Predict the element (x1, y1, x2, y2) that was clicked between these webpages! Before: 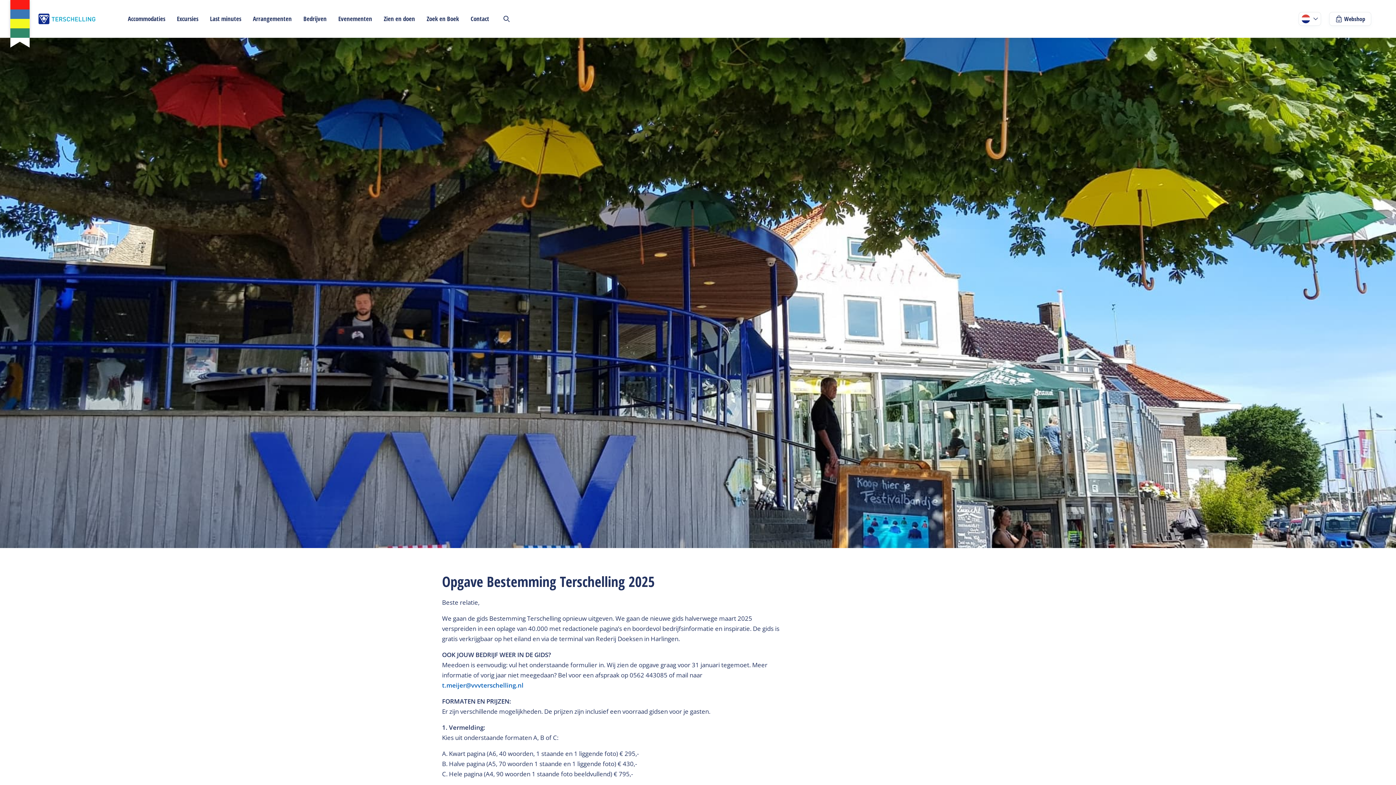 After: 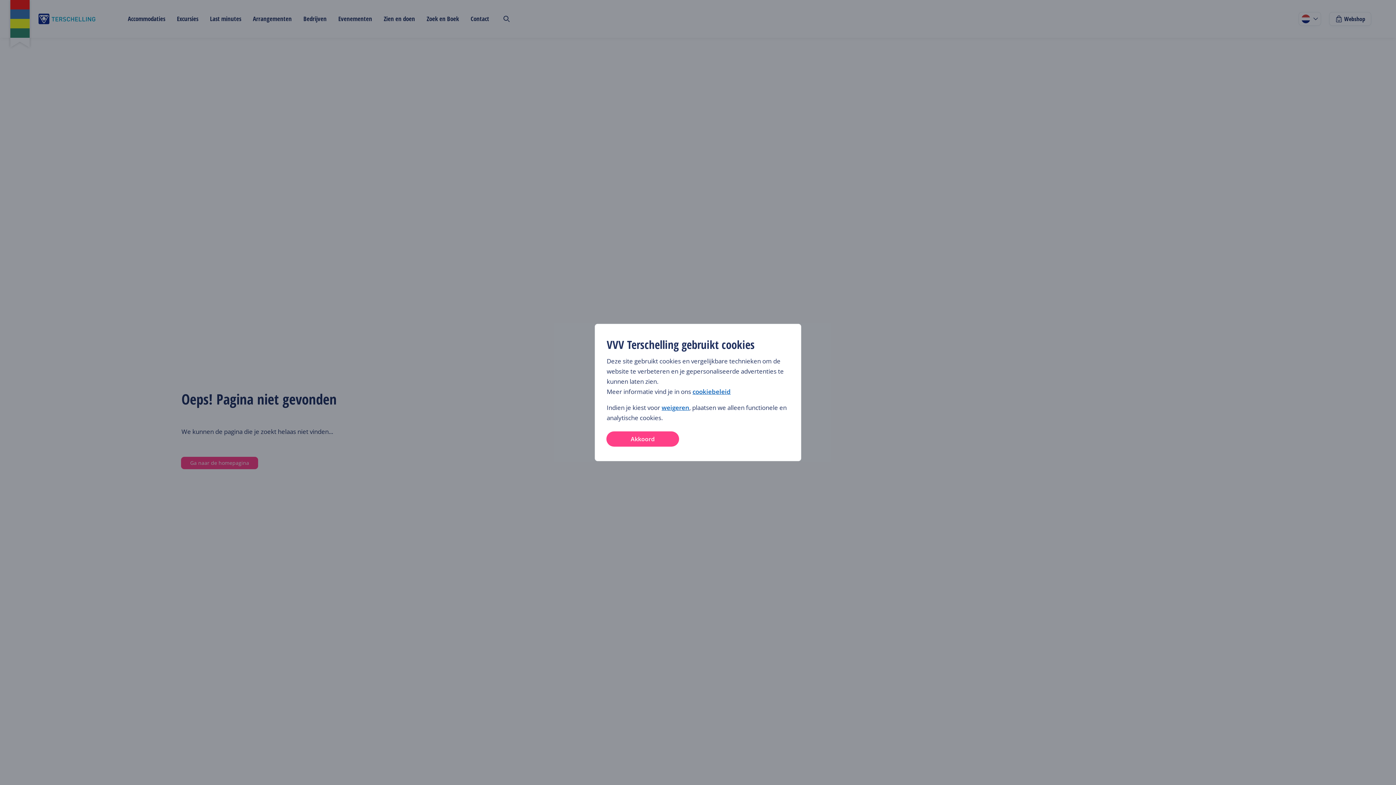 Action: label: cookiebeleid bbox: (692, 415, 730, 423)